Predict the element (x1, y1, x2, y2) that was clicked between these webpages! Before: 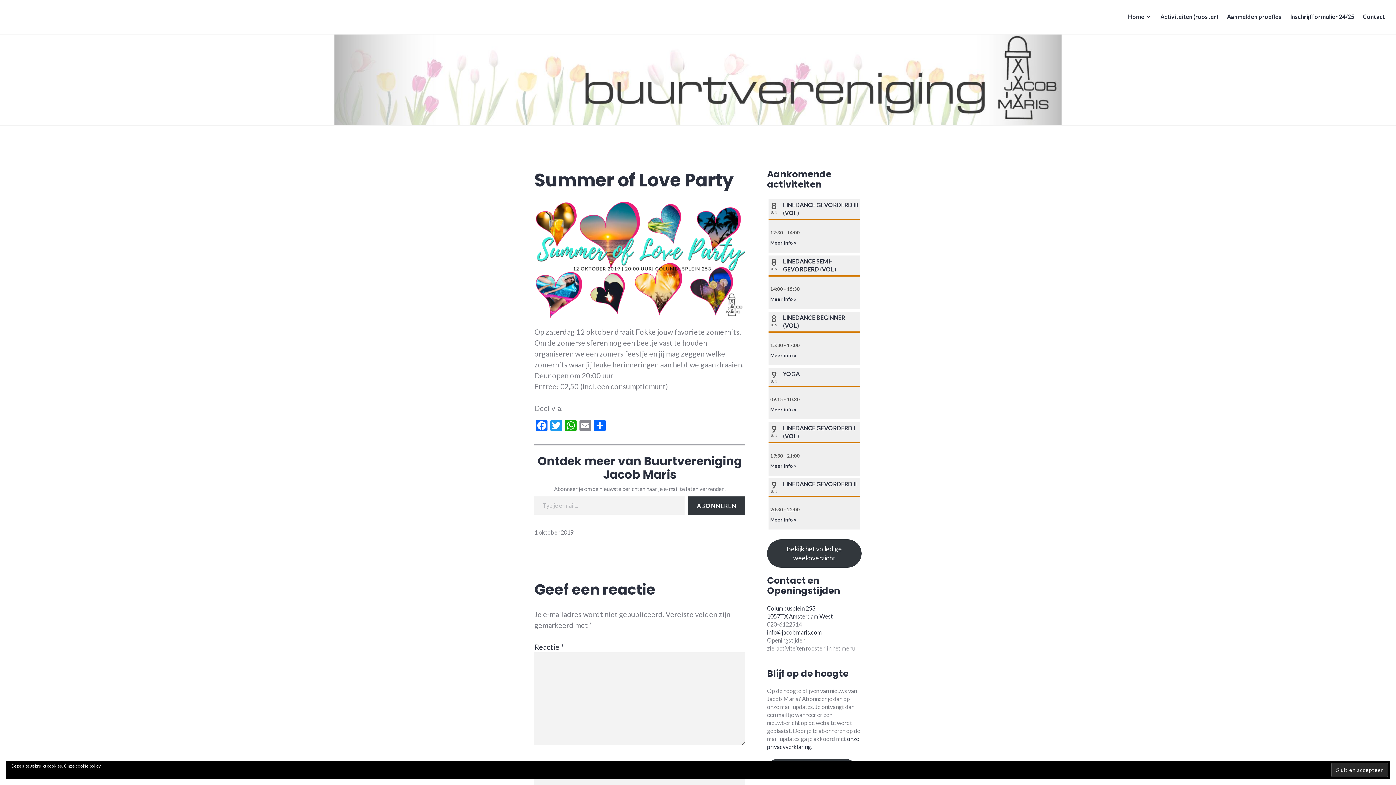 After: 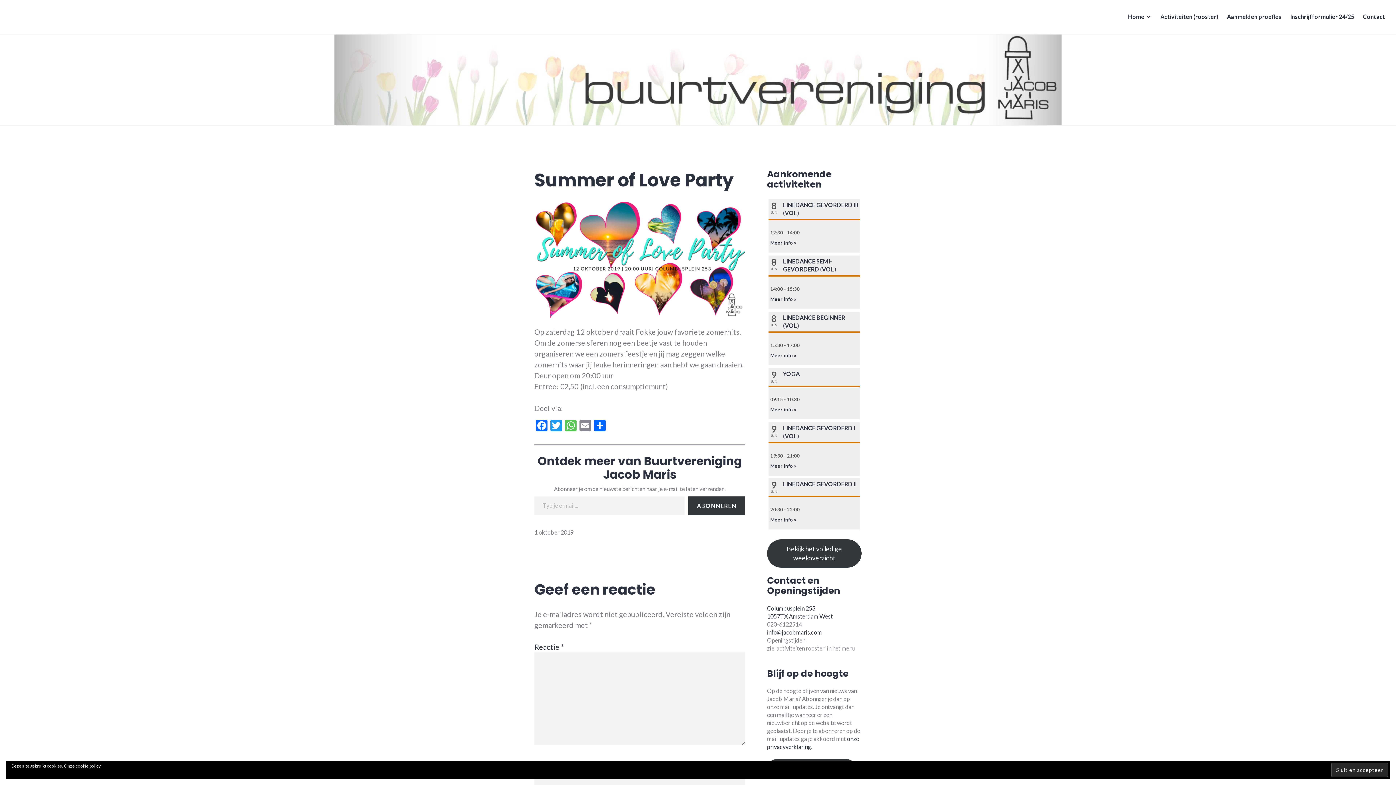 Action: label: WhatsApp bbox: (563, 420, 578, 433)